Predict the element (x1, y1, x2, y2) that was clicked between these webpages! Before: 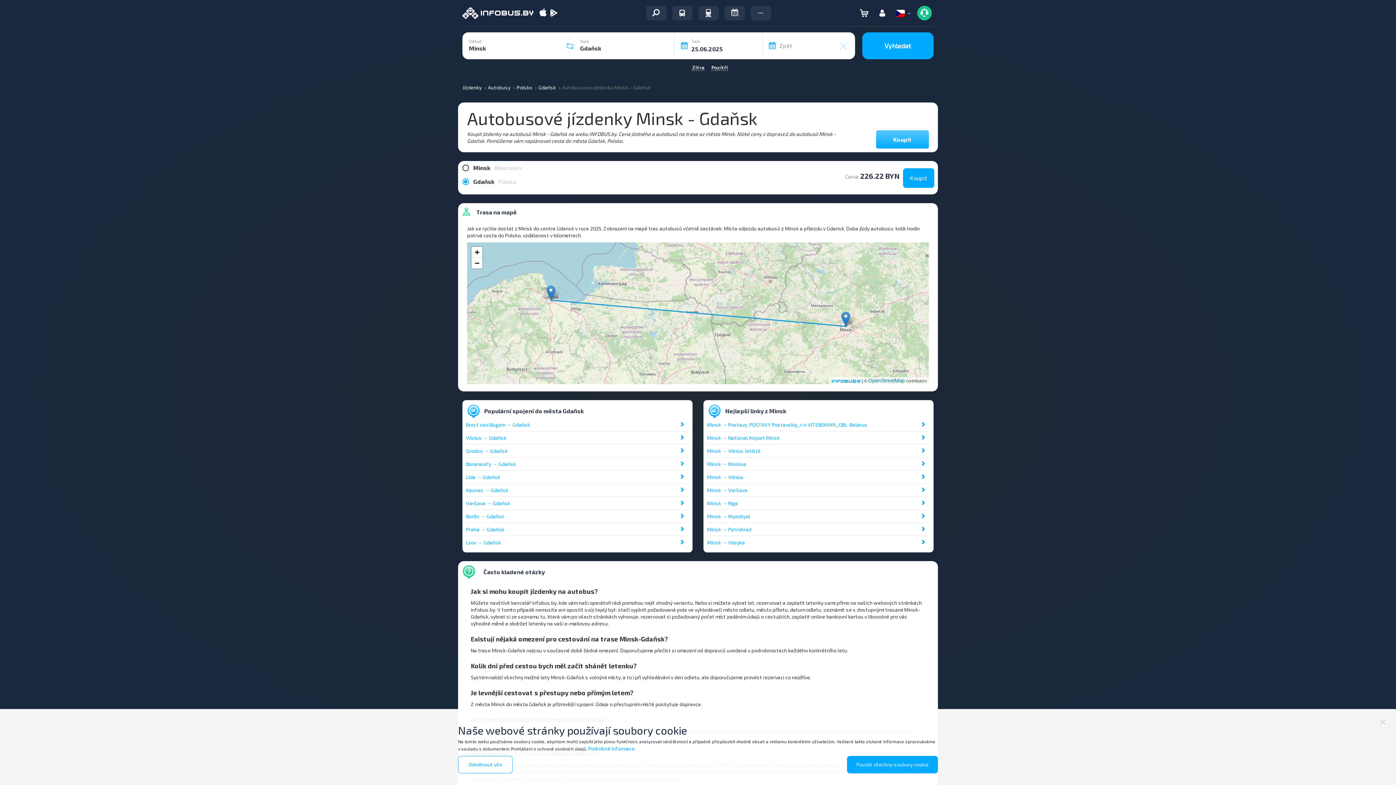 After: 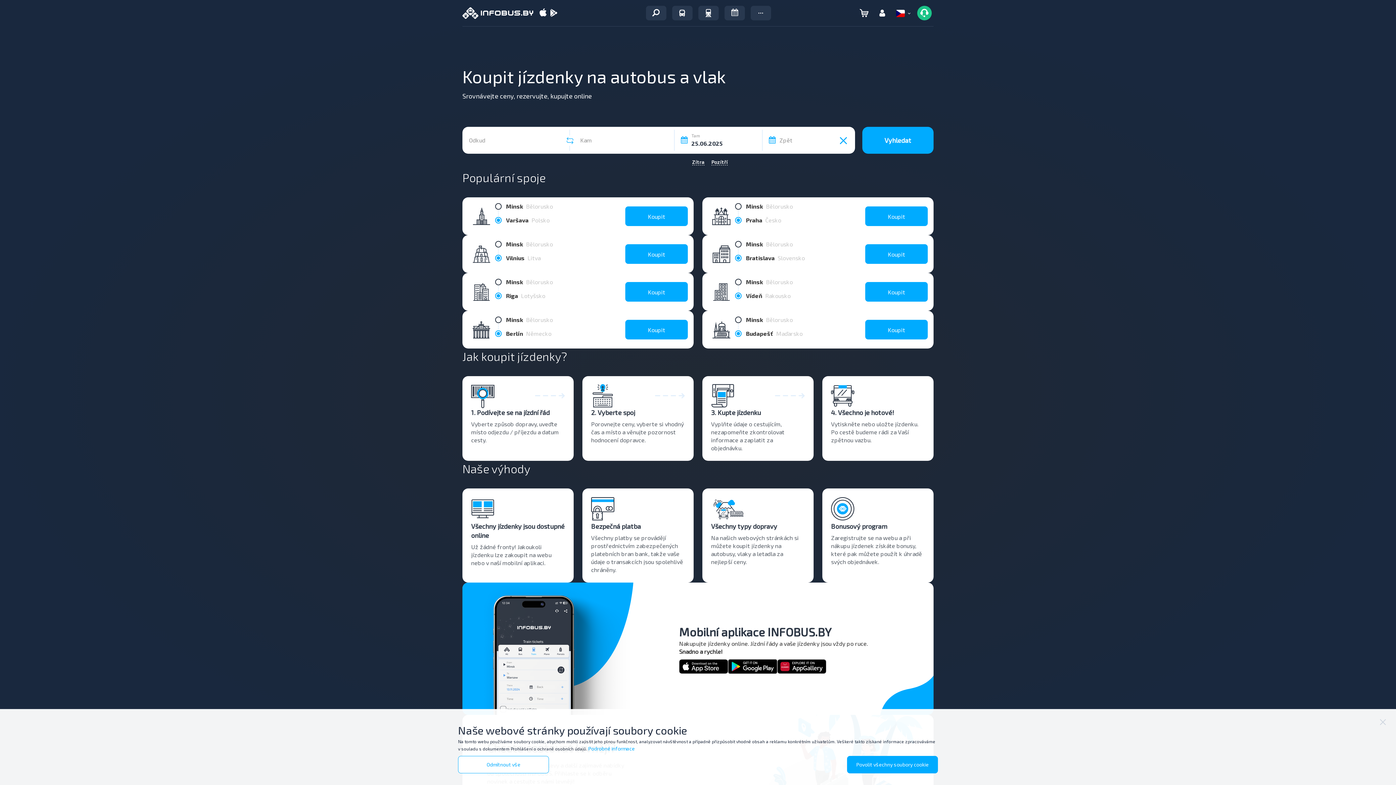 Action: bbox: (462, 7, 533, 18)